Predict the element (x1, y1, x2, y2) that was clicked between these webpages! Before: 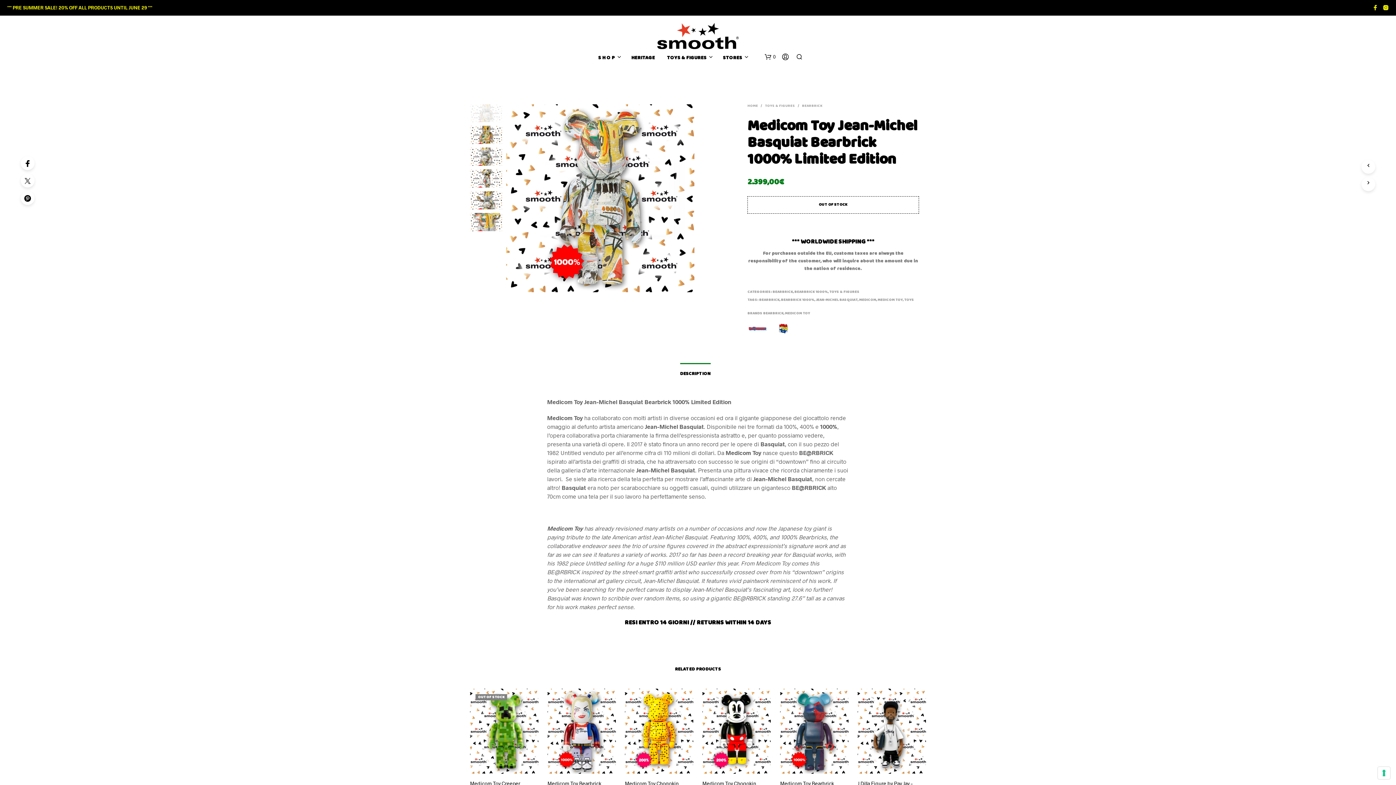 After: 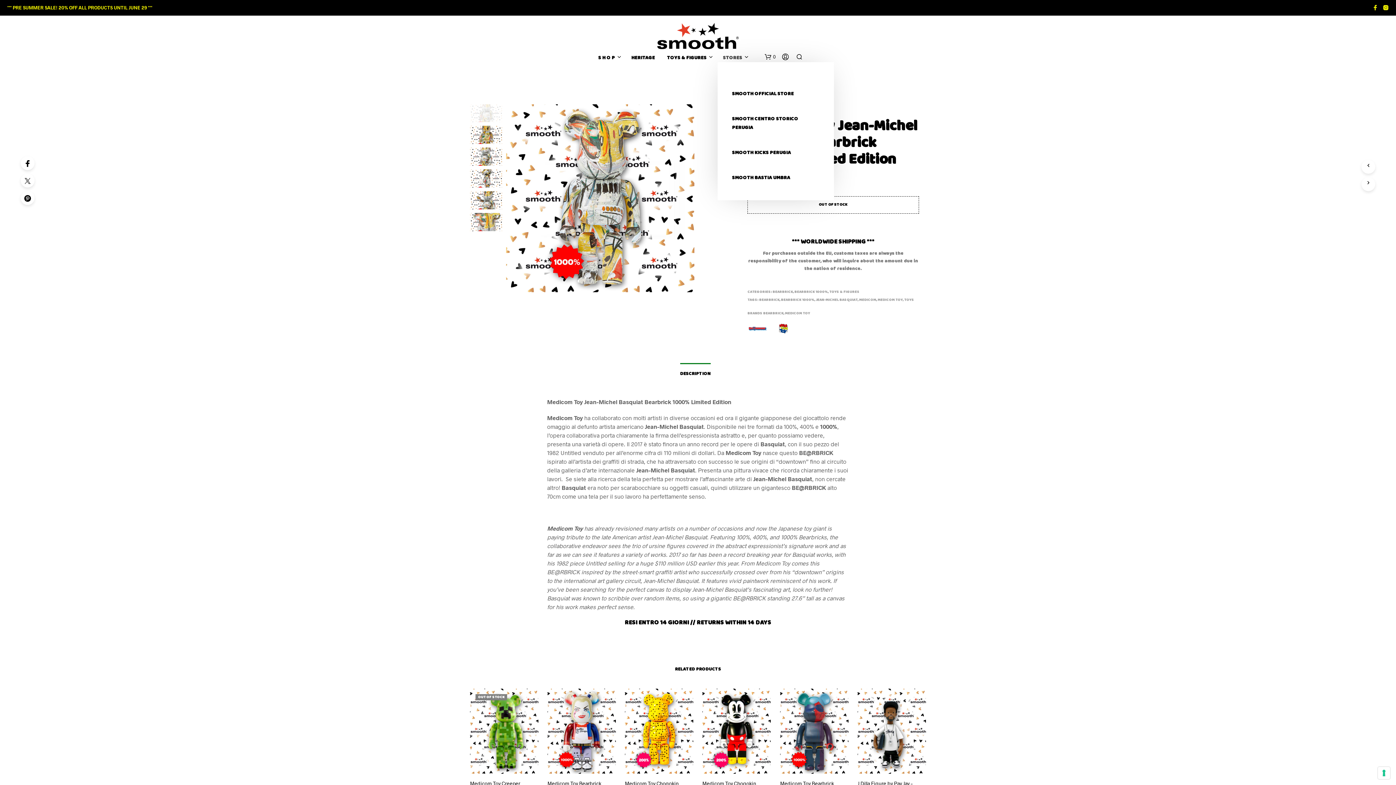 Action: bbox: (717, 54, 747, 62) label: STORES